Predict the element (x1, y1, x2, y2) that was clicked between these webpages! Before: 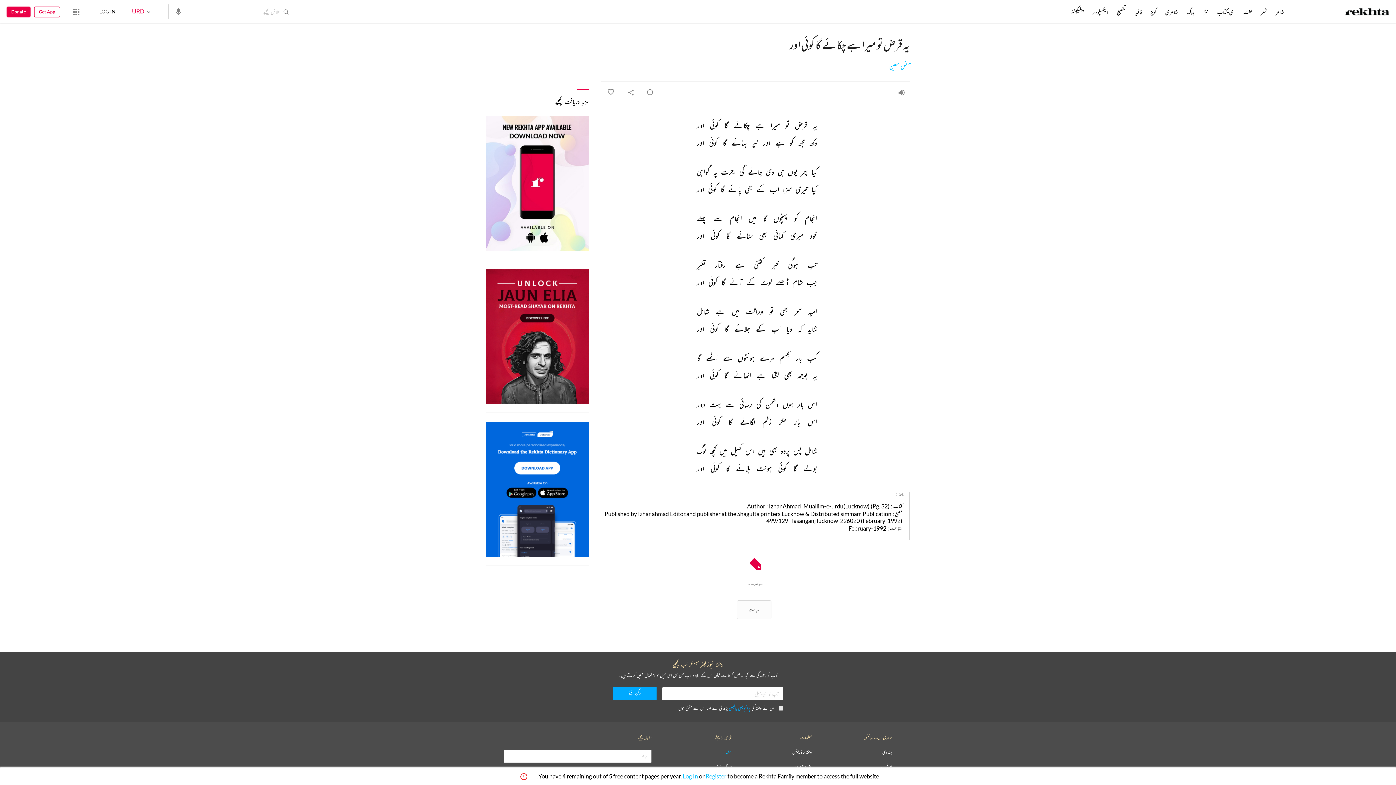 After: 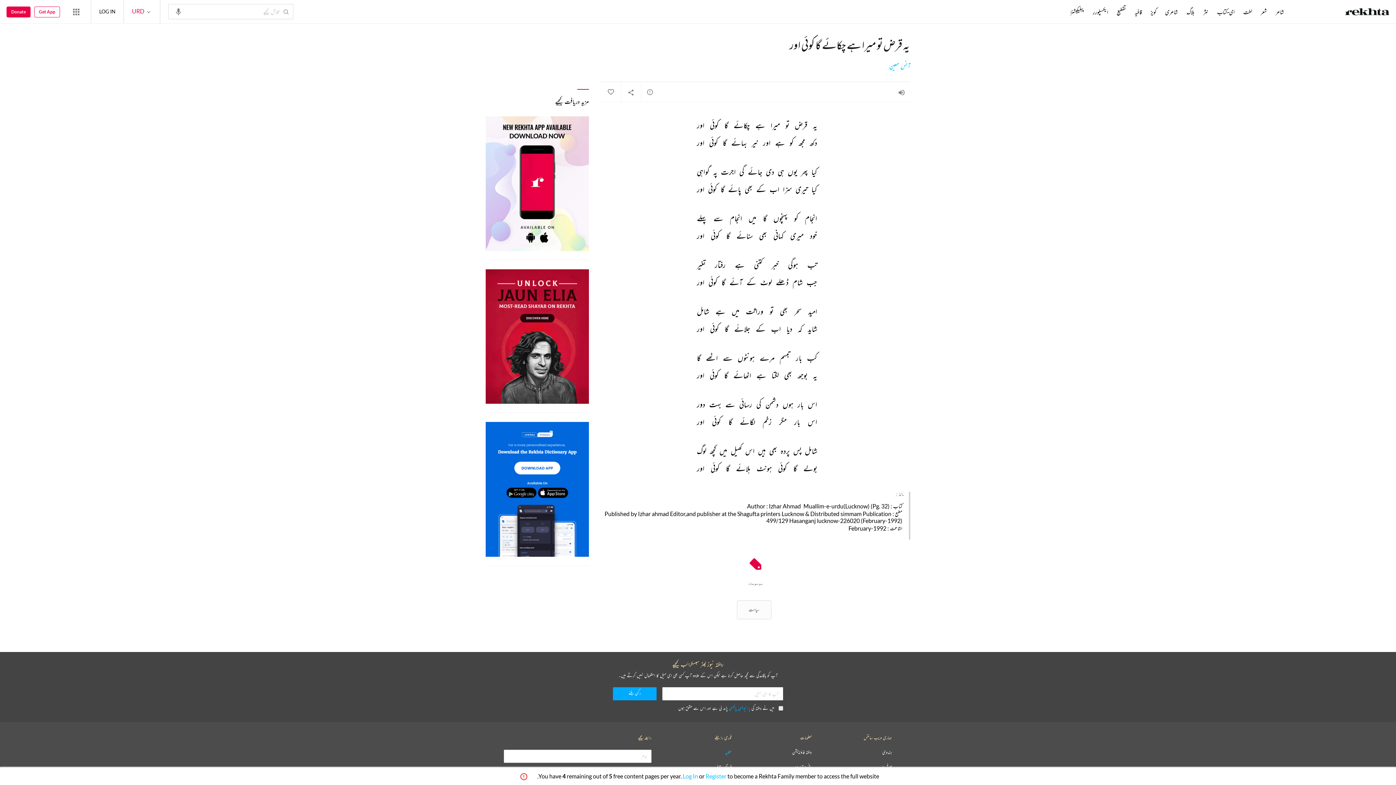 Action: label: مزید bbox: (1053, 8, 1063, 16)